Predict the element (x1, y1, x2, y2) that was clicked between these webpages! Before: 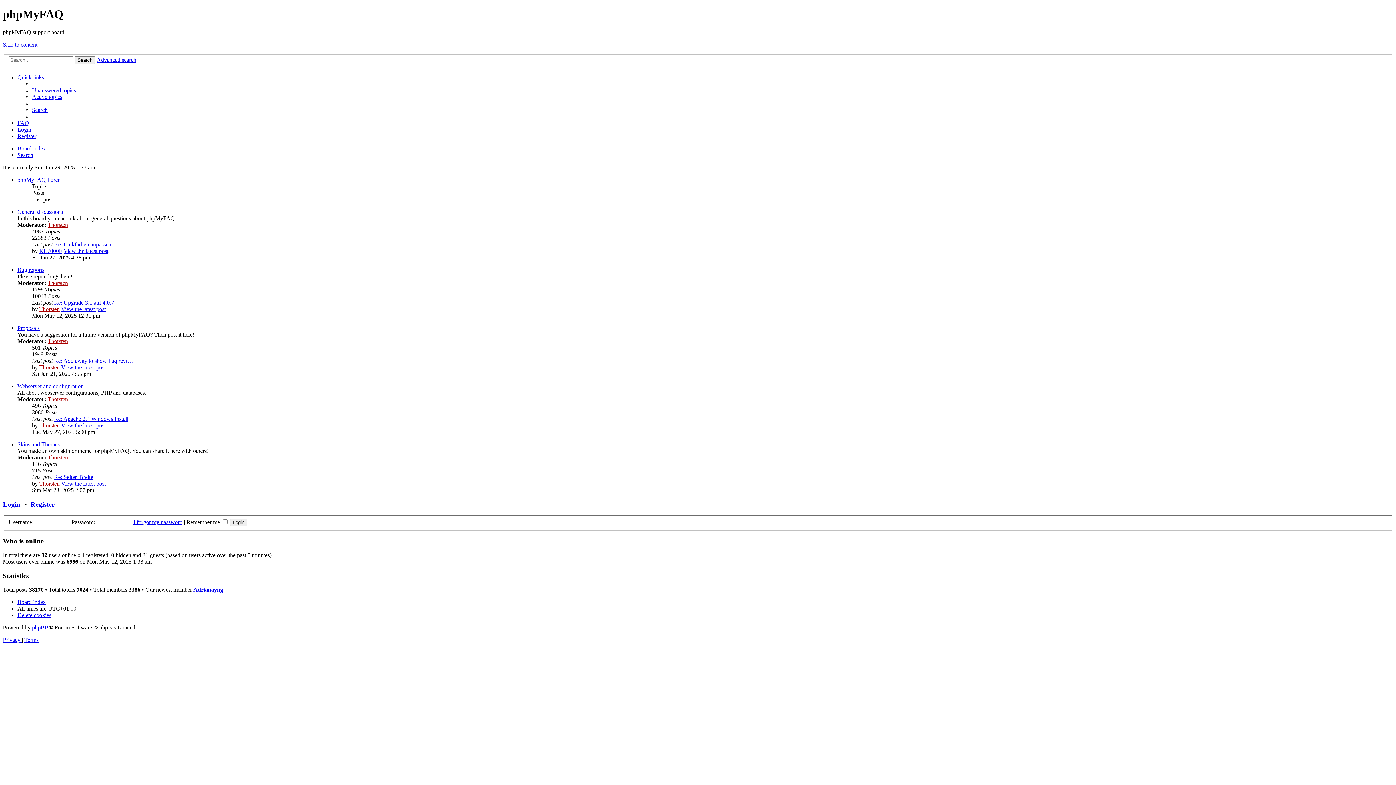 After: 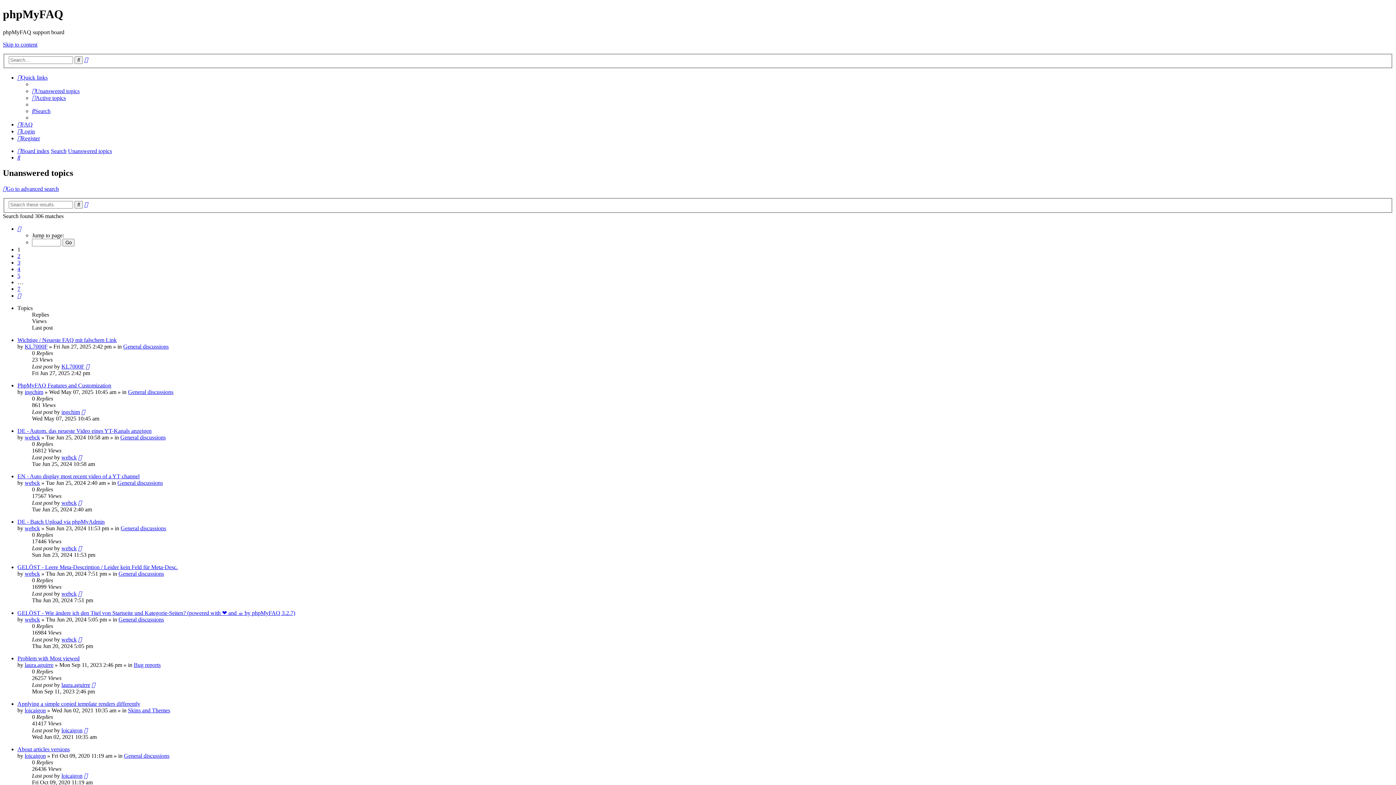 Action: label: Unanswered topics bbox: (32, 87, 76, 93)